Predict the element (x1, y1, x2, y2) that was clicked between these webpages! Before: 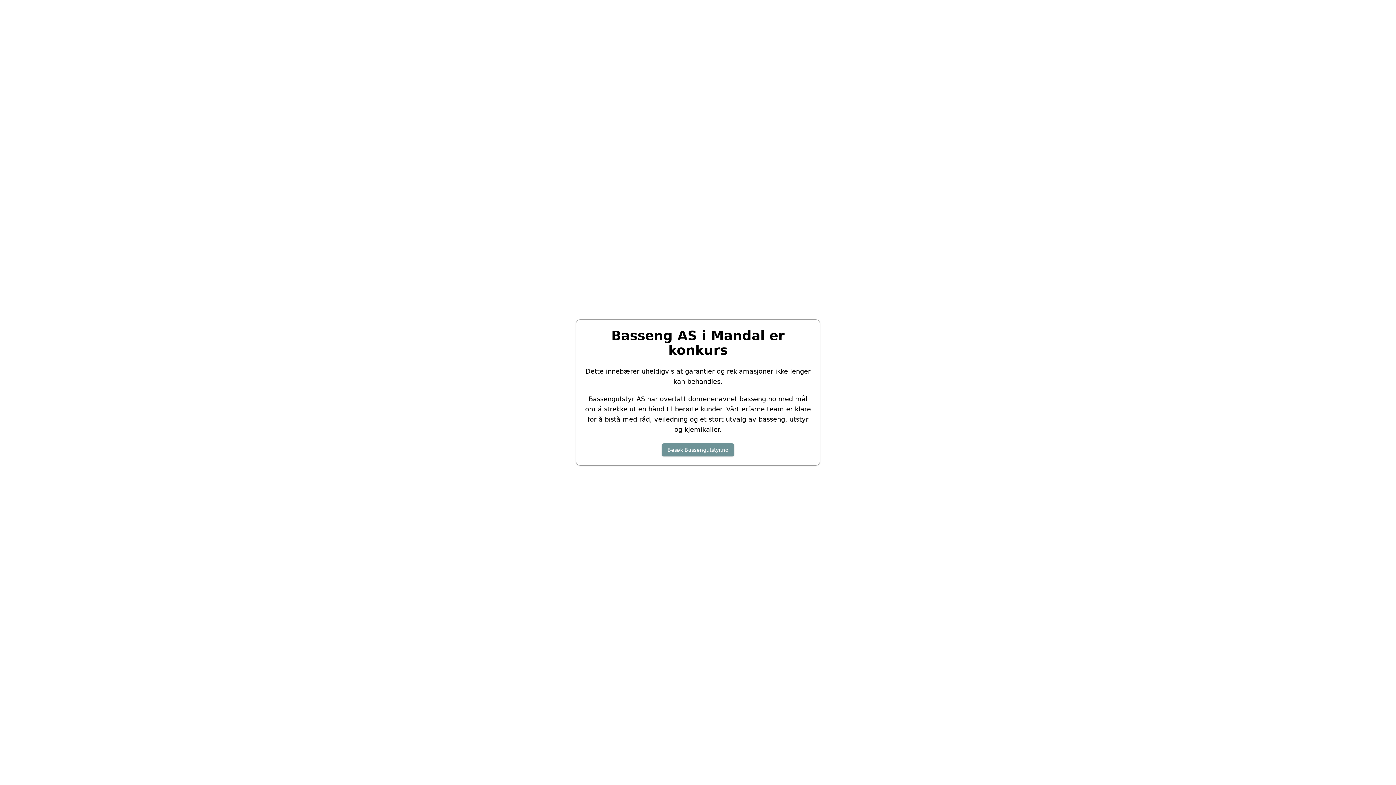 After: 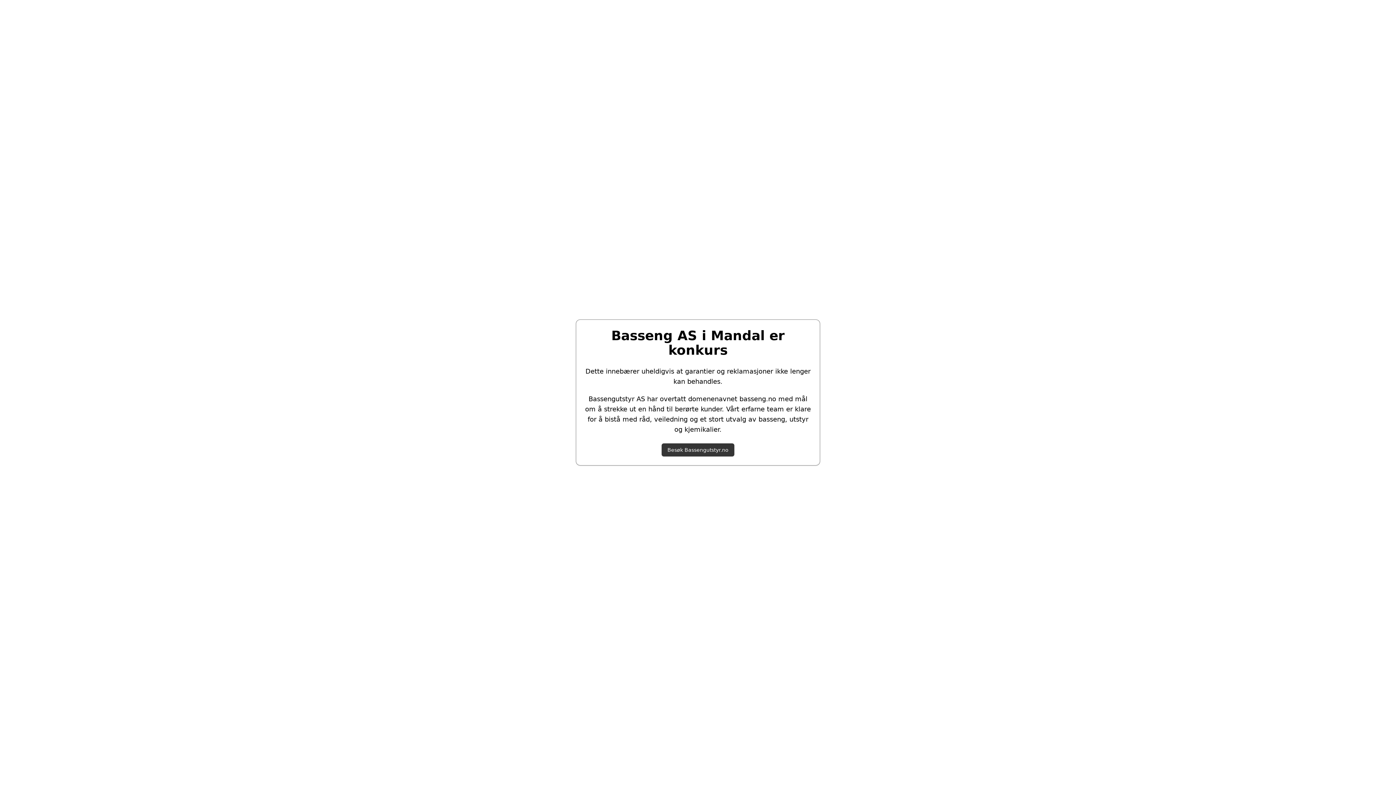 Action: label: Besøk Bassengutstyr.no bbox: (661, 443, 734, 456)